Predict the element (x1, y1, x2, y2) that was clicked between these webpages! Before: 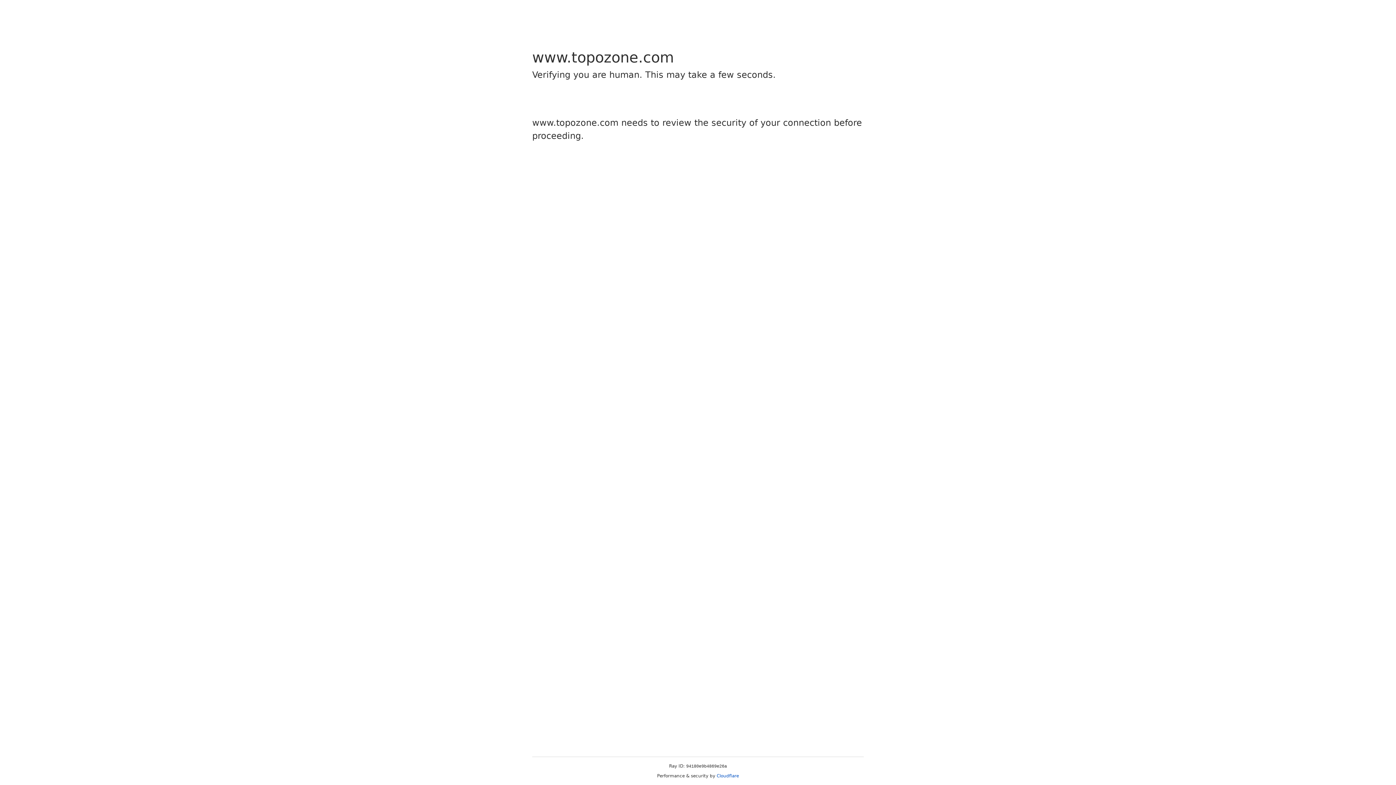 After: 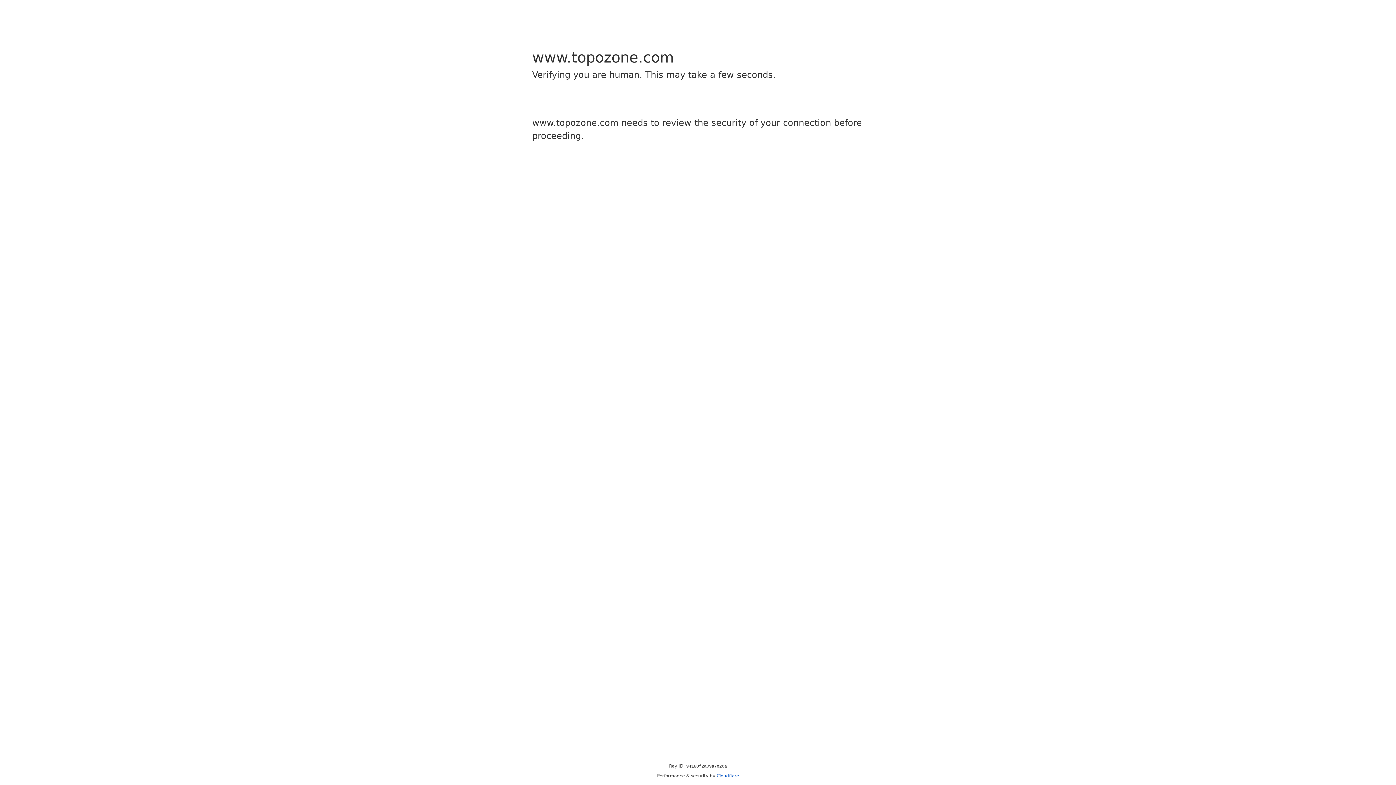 Action: bbox: (716, 773, 739, 778) label: Cloudflare